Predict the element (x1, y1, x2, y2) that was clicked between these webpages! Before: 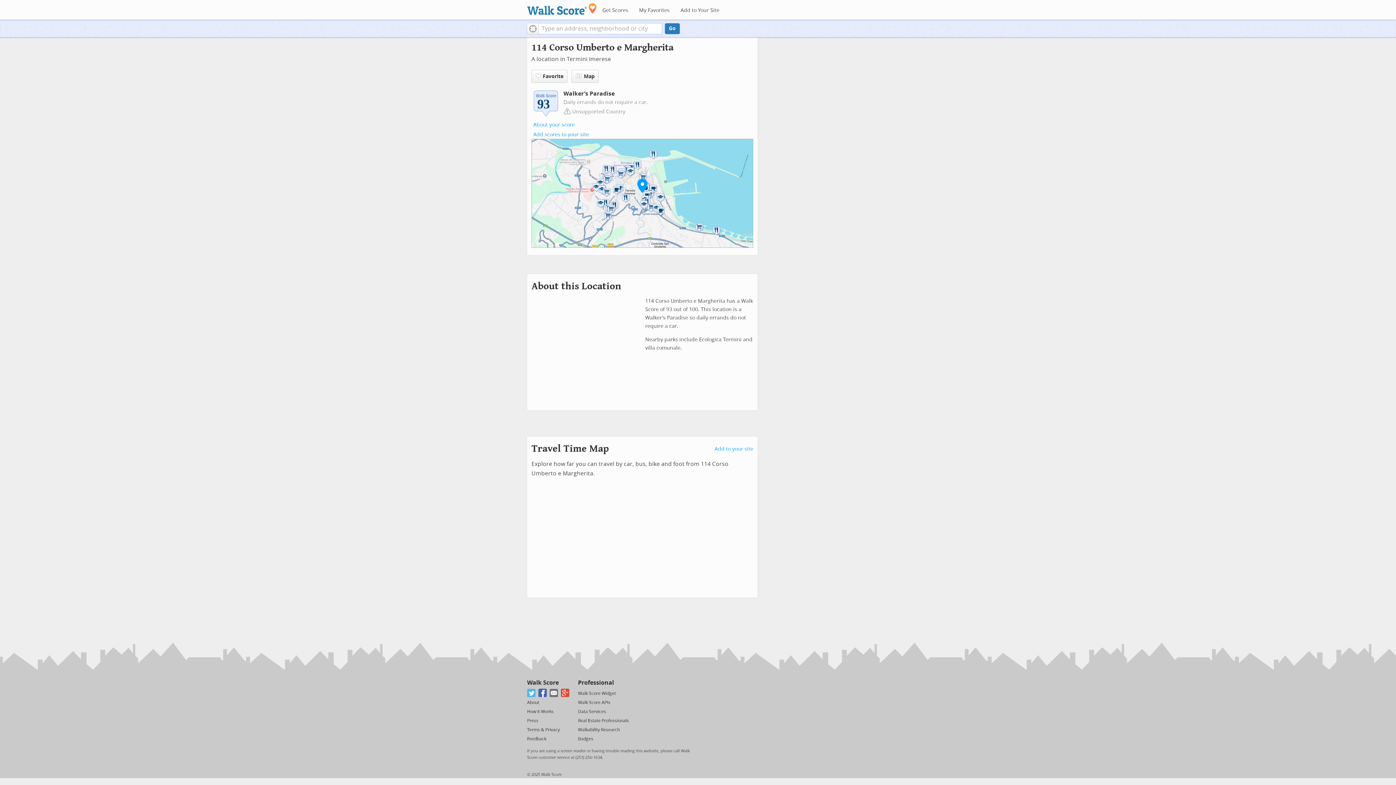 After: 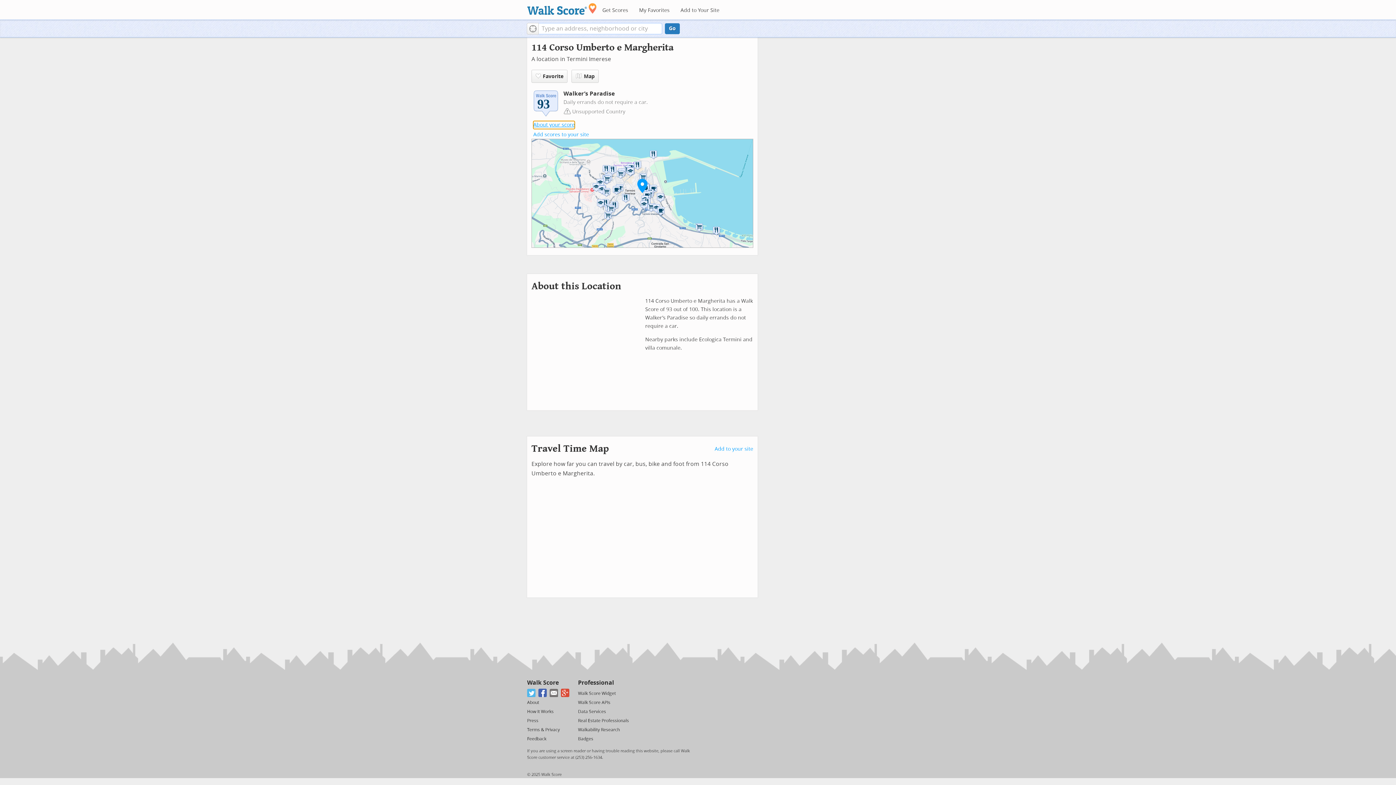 Action: bbox: (533, 121, 574, 129) label: About your score